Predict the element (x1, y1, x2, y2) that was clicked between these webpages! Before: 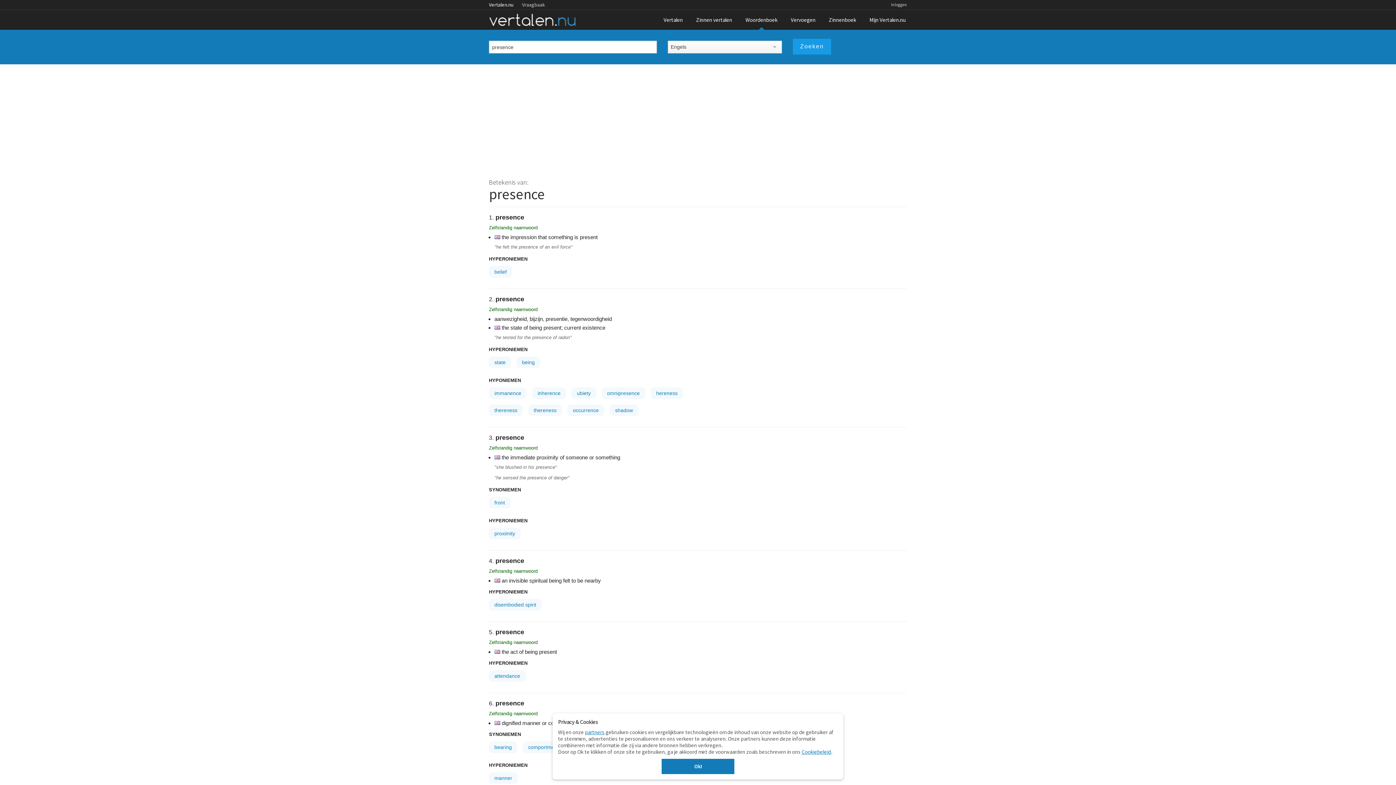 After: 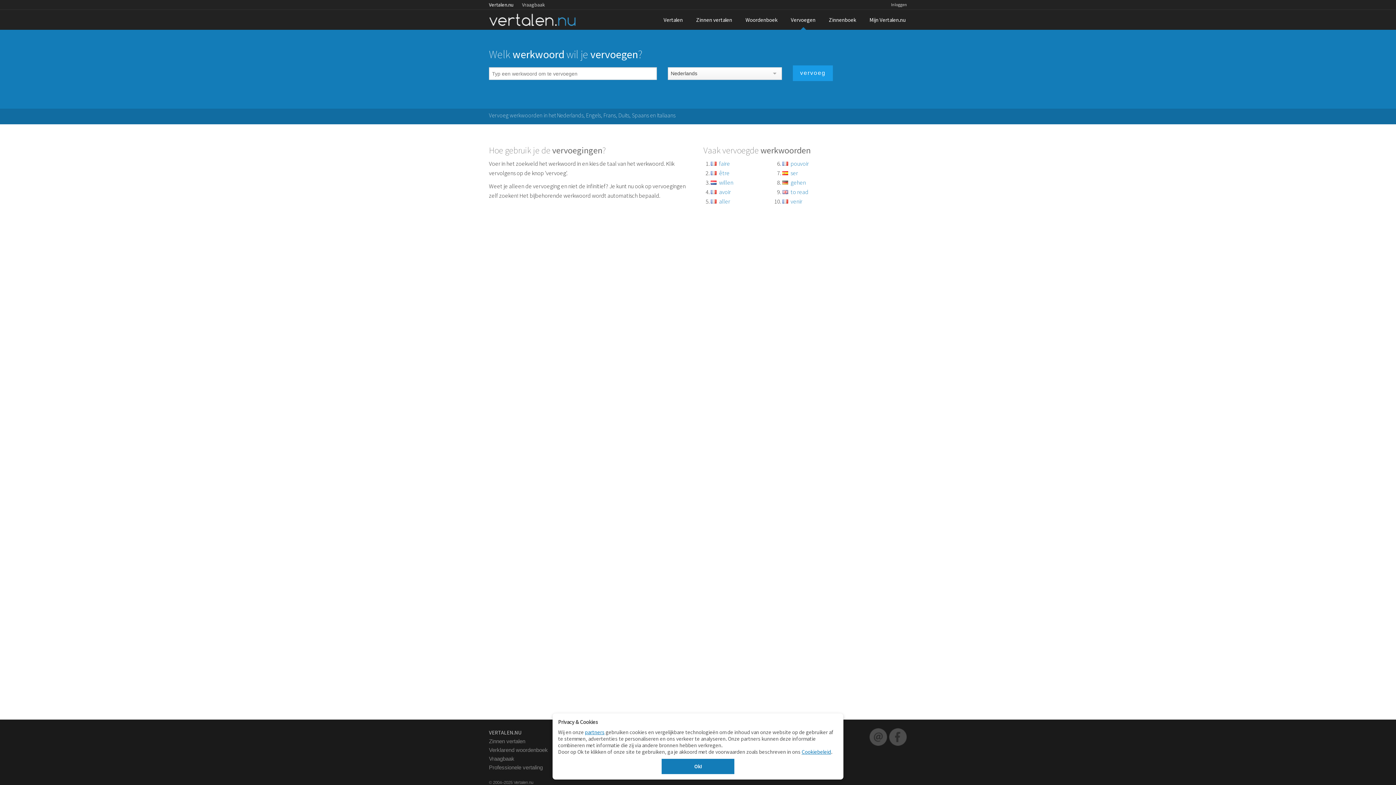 Action: label: Vervoegen bbox: (784, 9, 822, 29)